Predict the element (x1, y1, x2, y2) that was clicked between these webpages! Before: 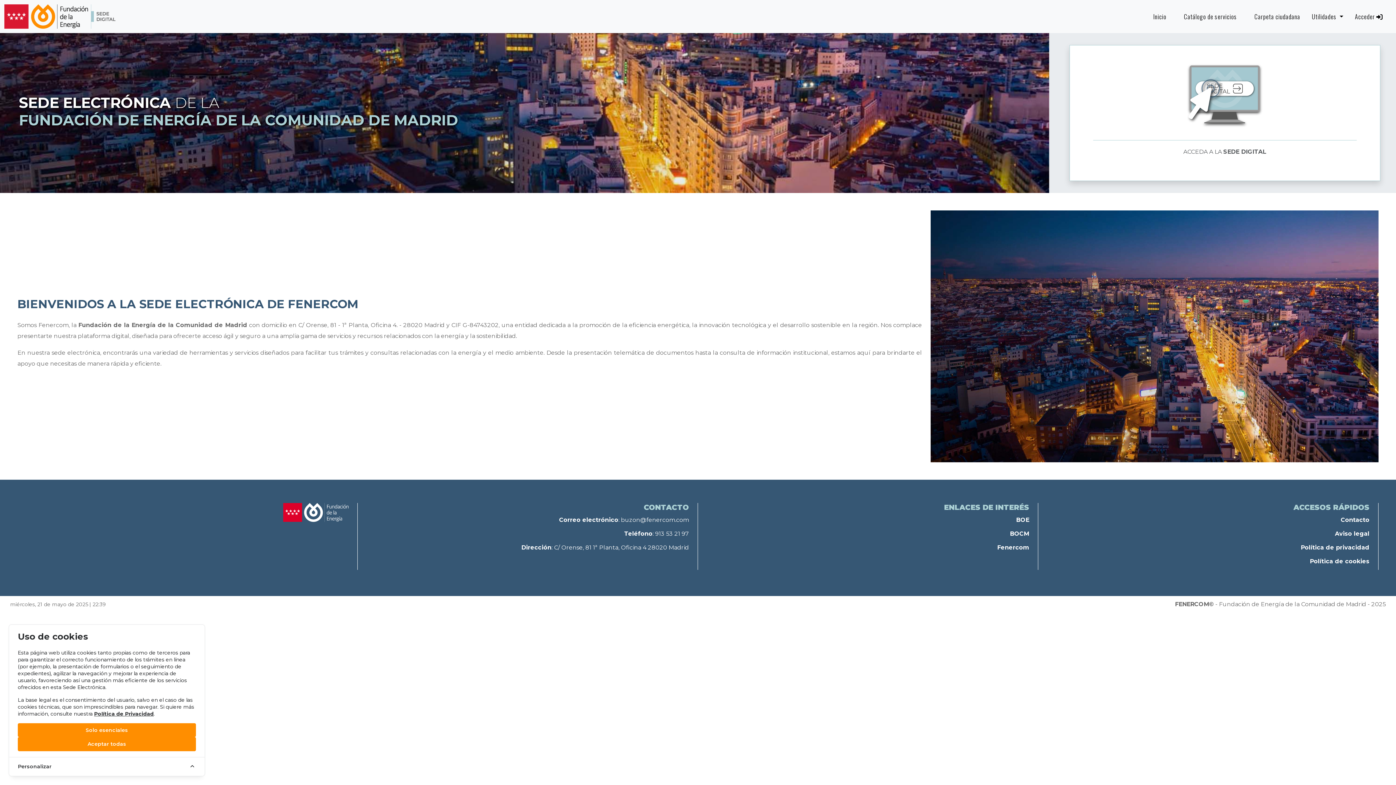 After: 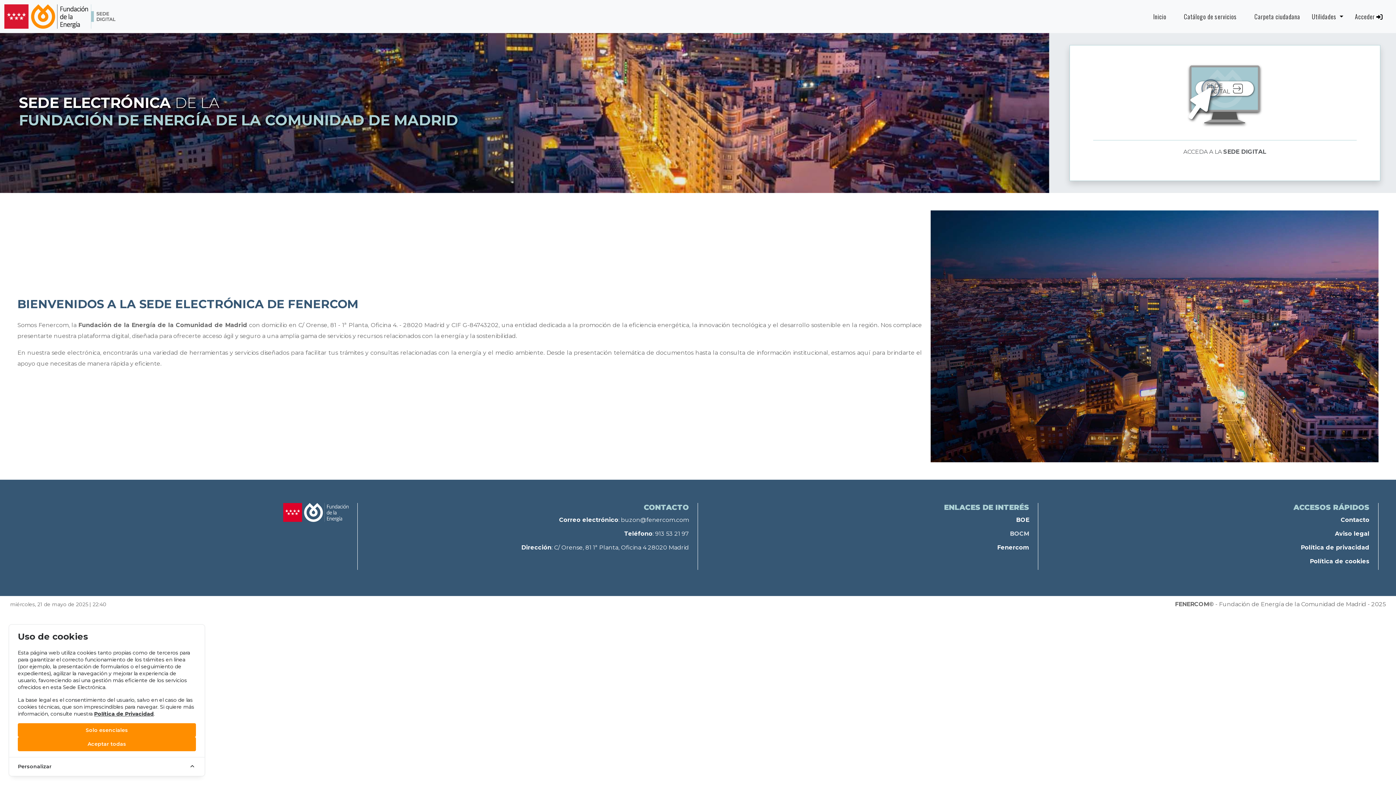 Action: bbox: (702, 528, 1029, 539) label: BOCM